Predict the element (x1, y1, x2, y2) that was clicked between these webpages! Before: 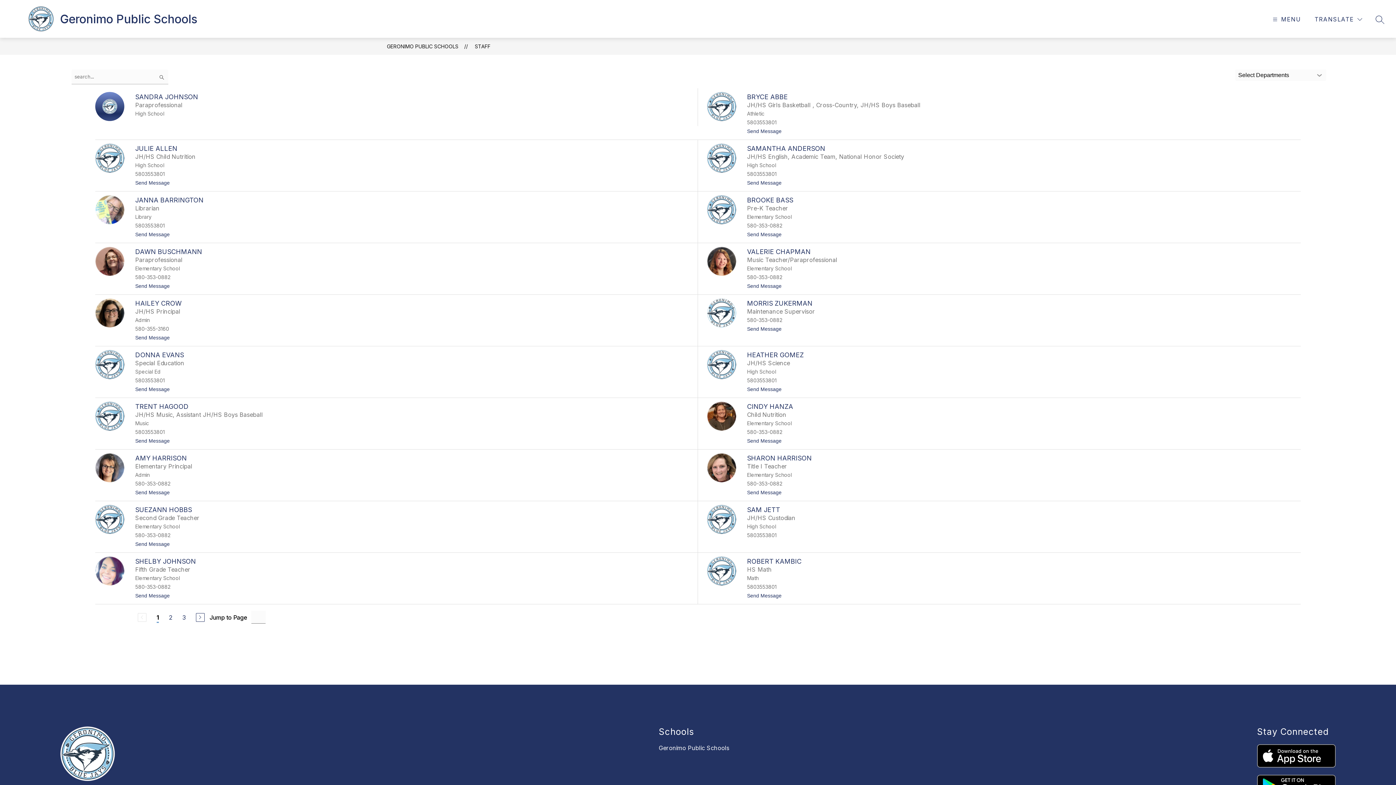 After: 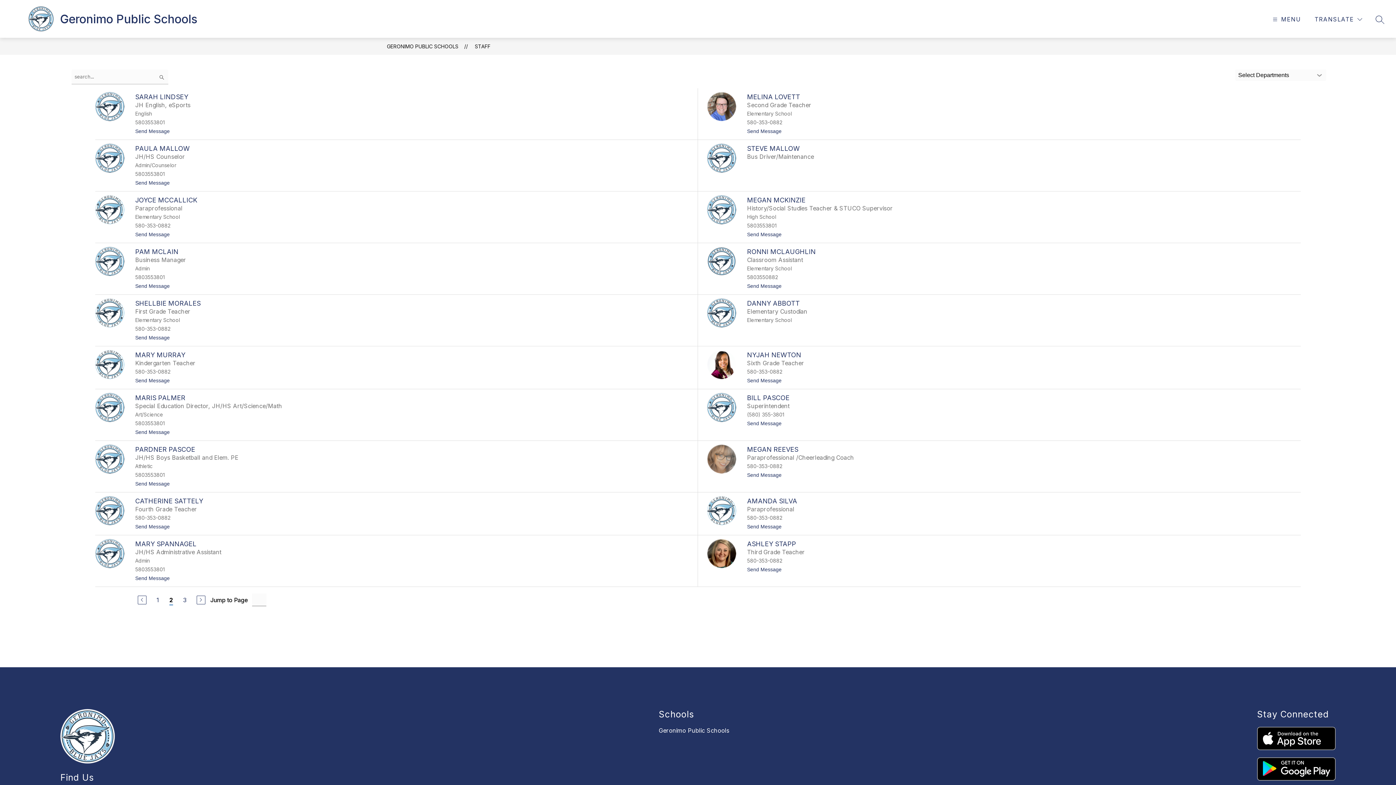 Action: bbox: (169, 613, 172, 622) label: 2